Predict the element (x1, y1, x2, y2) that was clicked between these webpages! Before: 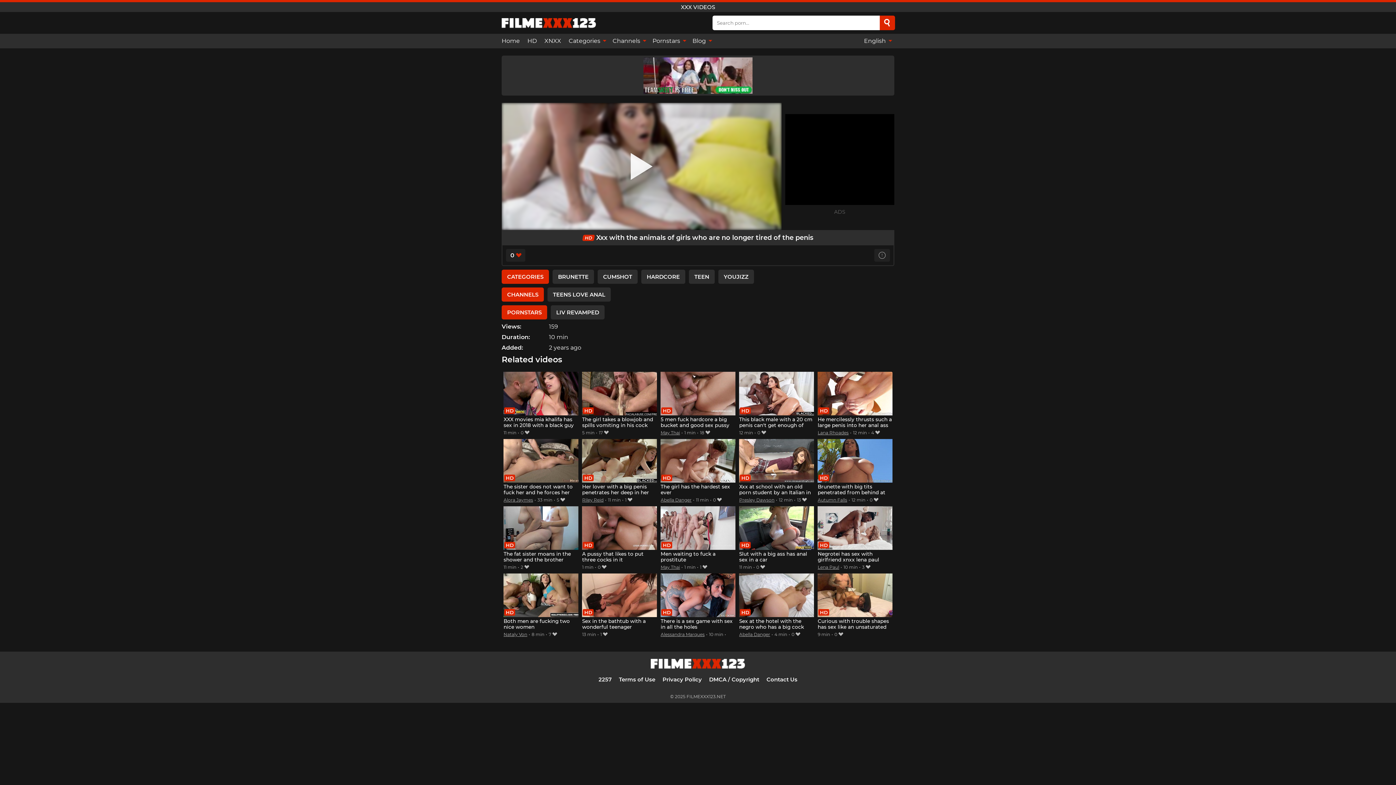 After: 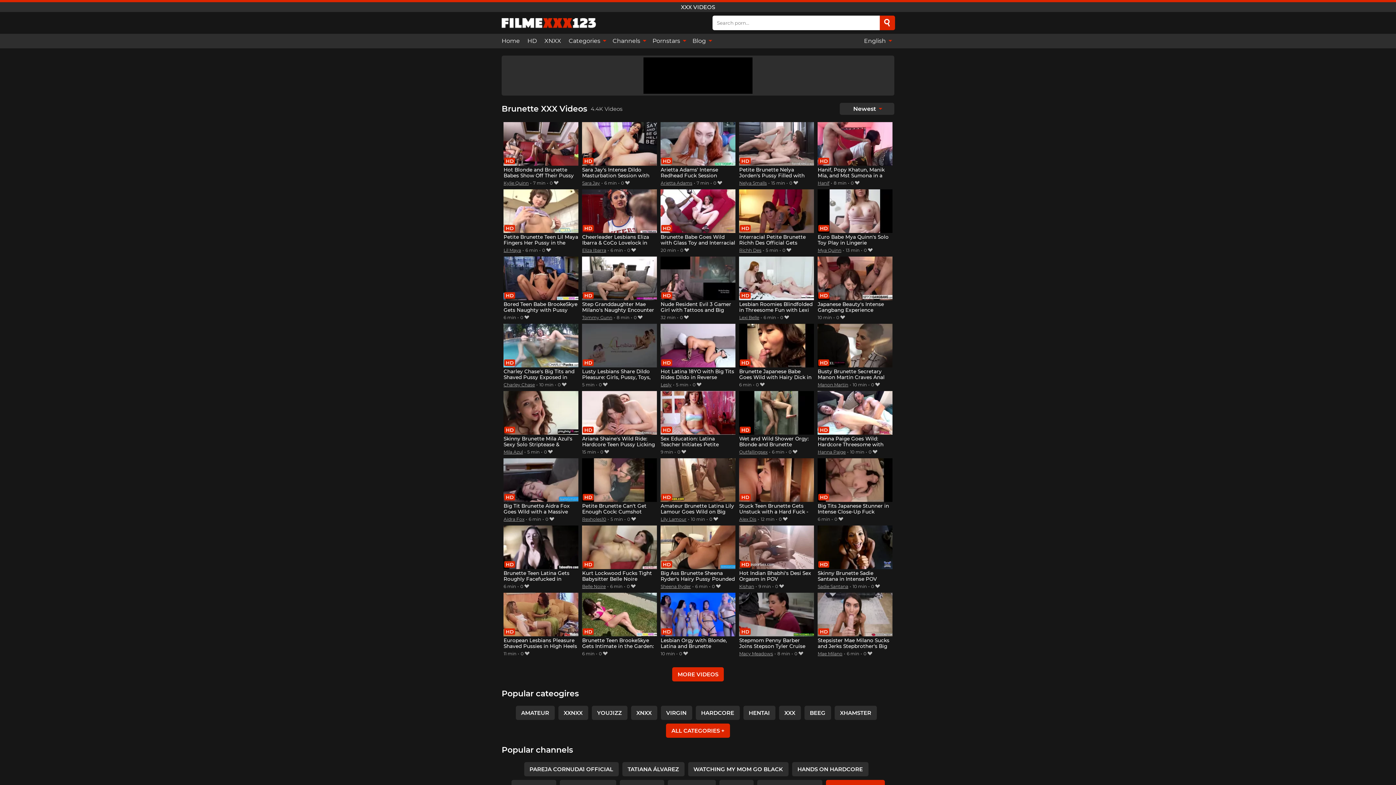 Action: label: BRUNETTE bbox: (552, 269, 594, 283)